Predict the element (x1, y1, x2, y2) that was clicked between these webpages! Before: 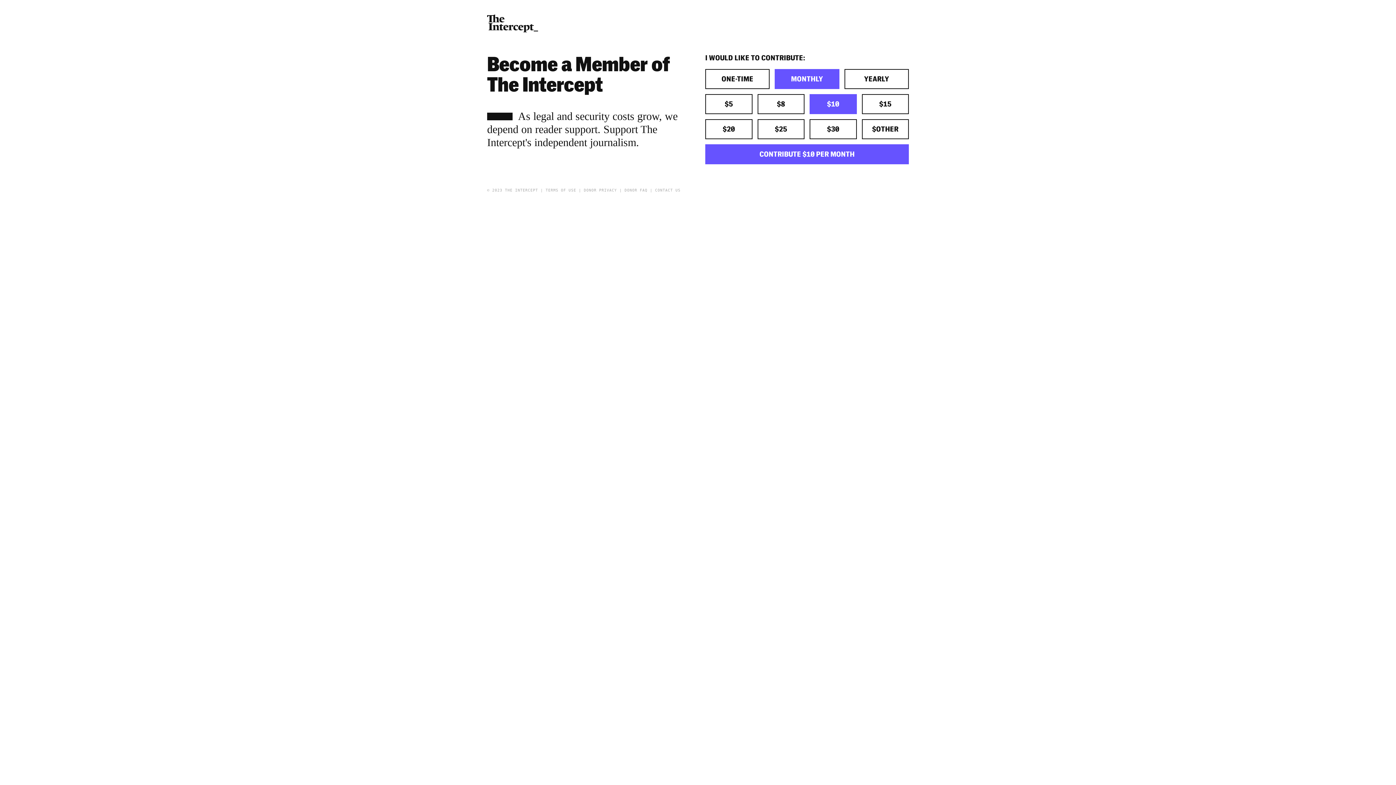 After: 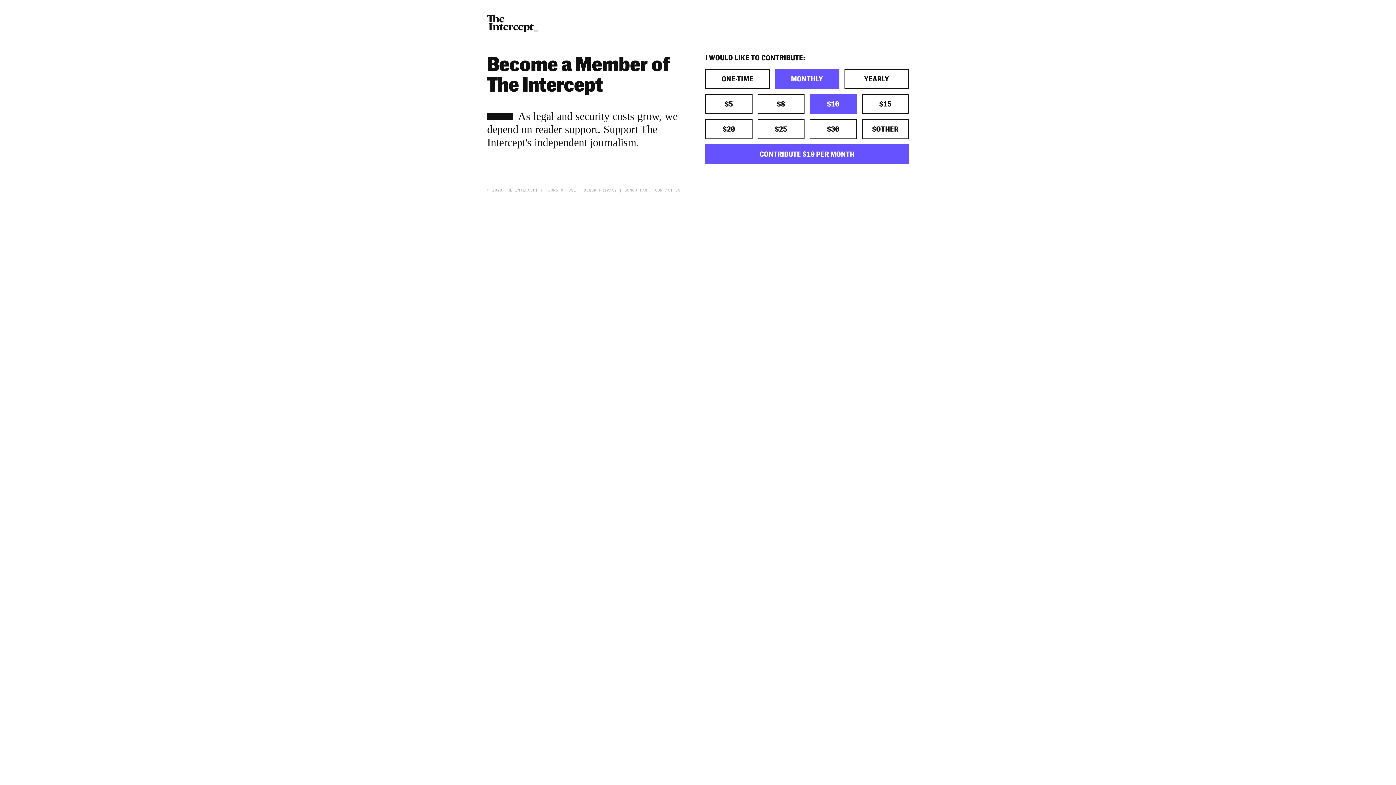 Action: label: CONTACT US bbox: (655, 188, 680, 192)